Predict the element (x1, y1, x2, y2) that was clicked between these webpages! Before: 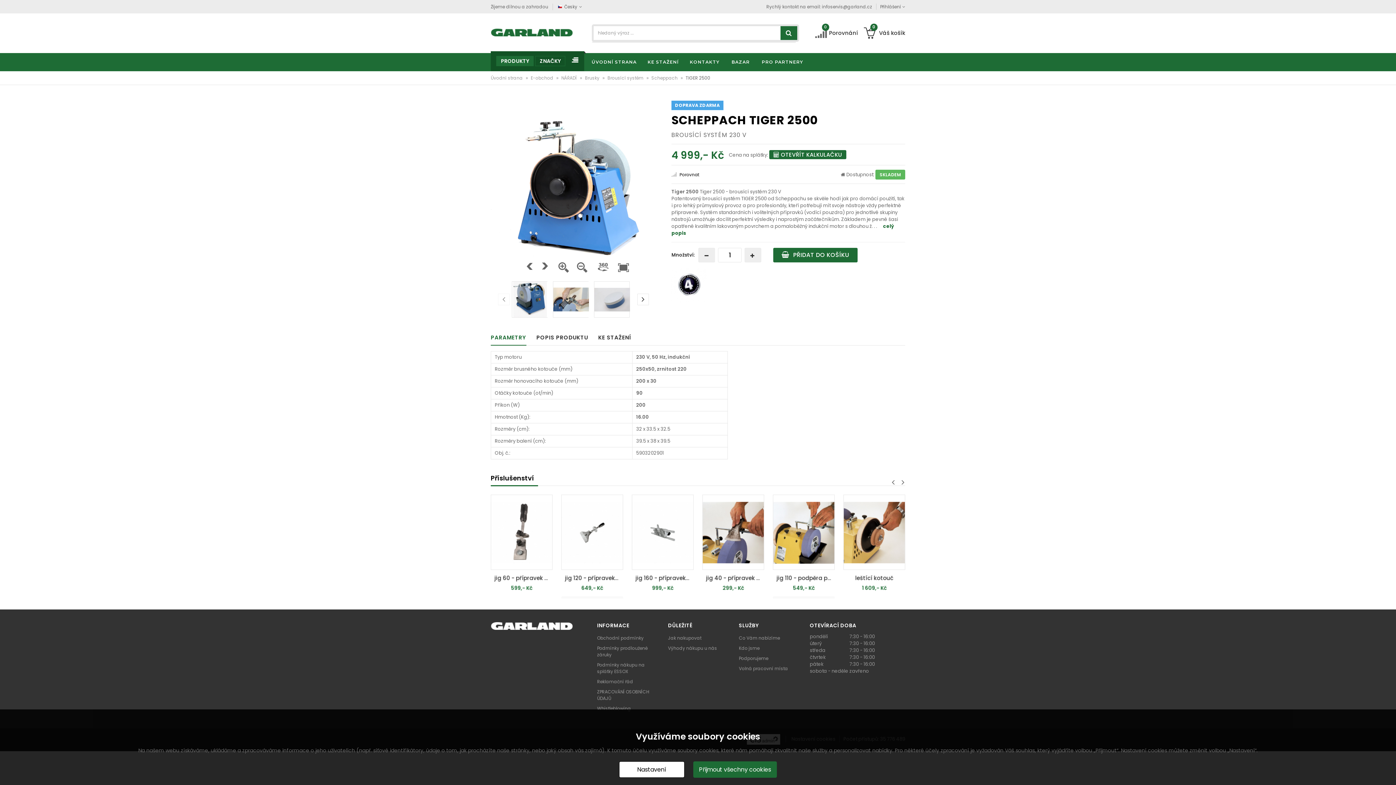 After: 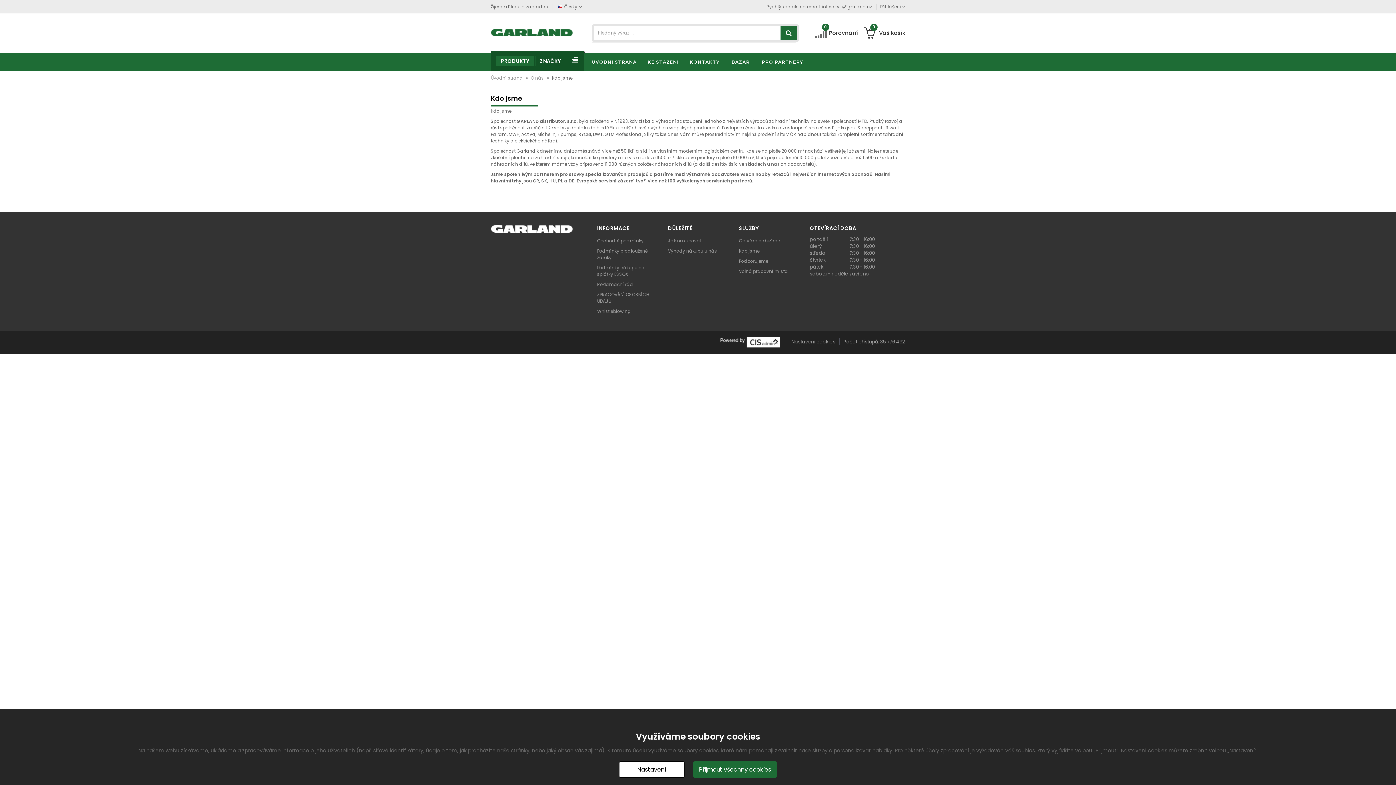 Action: bbox: (739, 645, 759, 651) label: Kdo jsme